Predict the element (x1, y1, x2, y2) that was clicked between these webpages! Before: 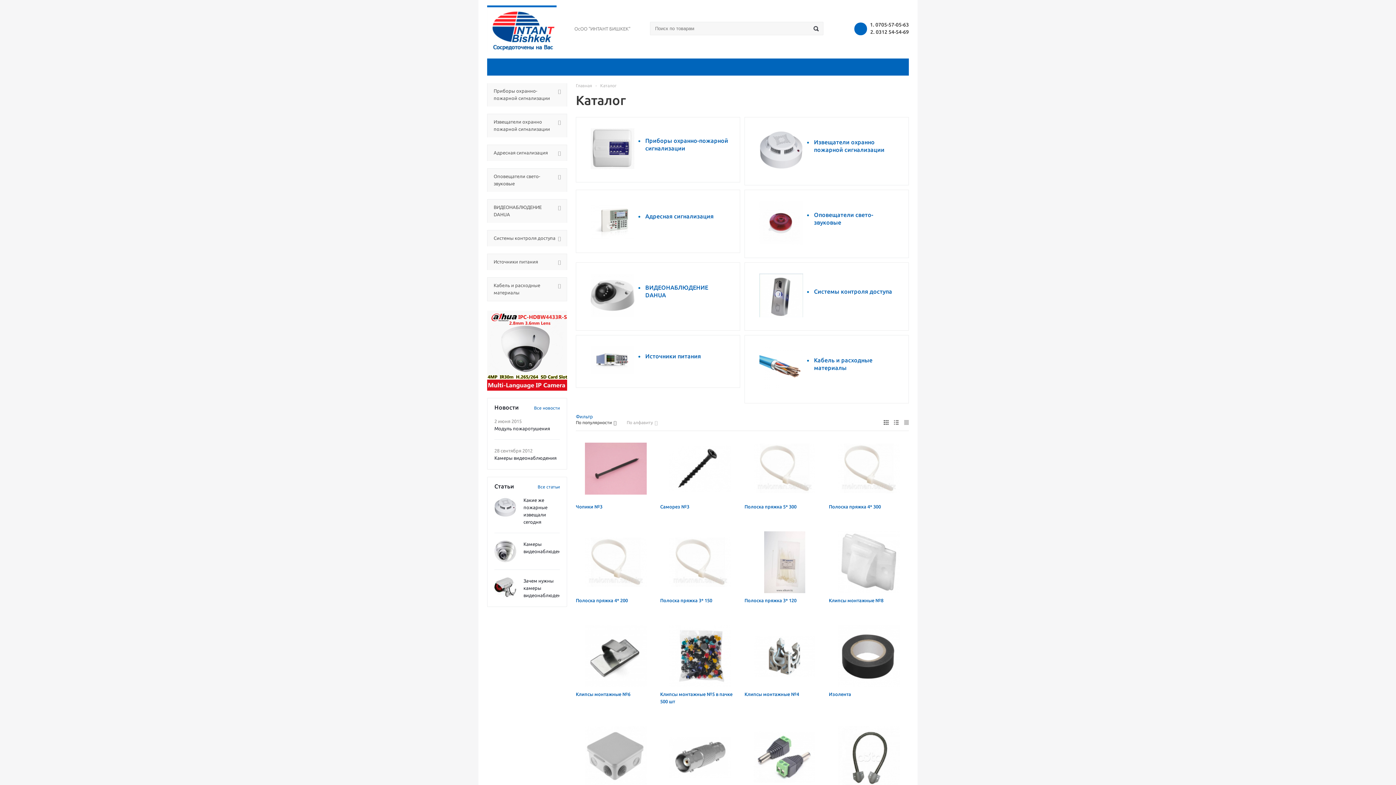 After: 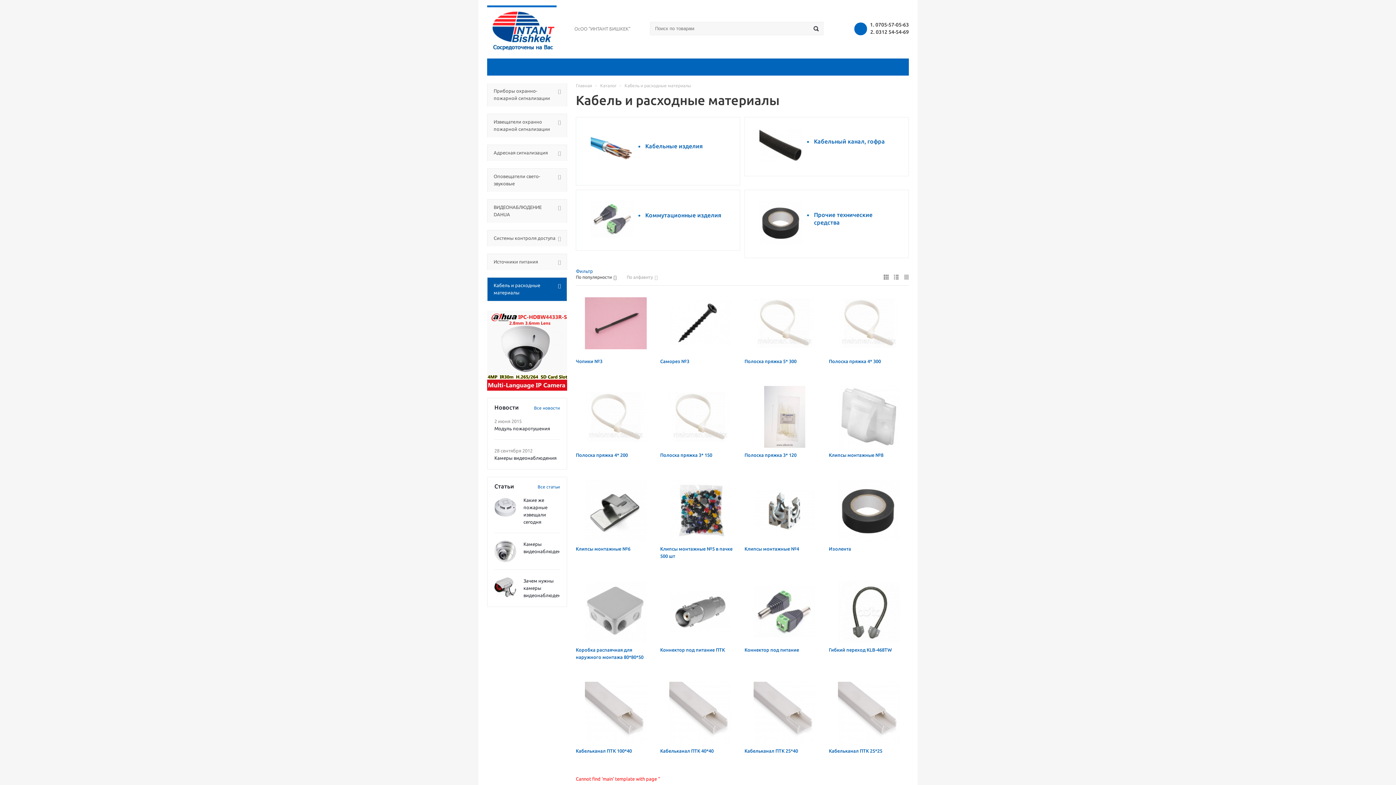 Action: bbox: (814, 358, 872, 370) label: Кабель и расходные материалы